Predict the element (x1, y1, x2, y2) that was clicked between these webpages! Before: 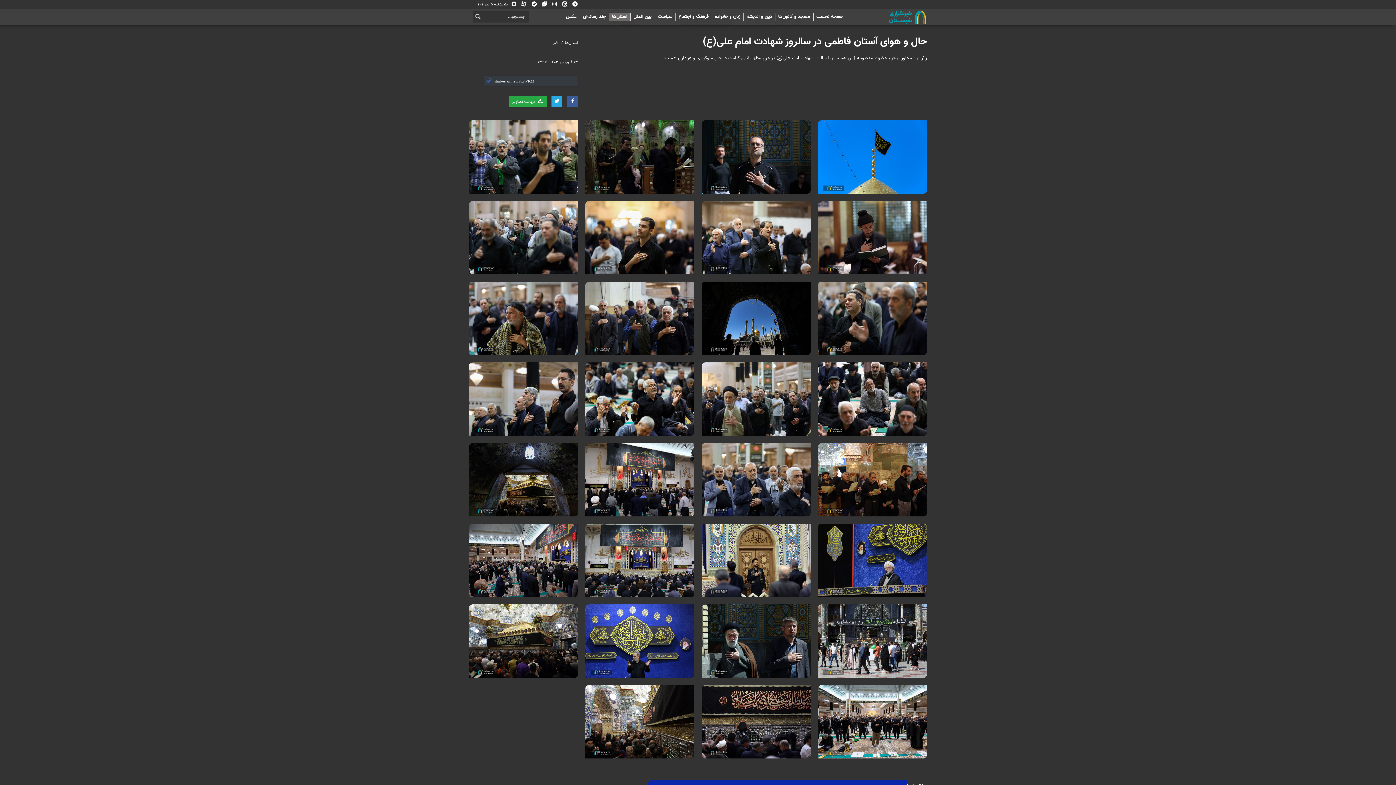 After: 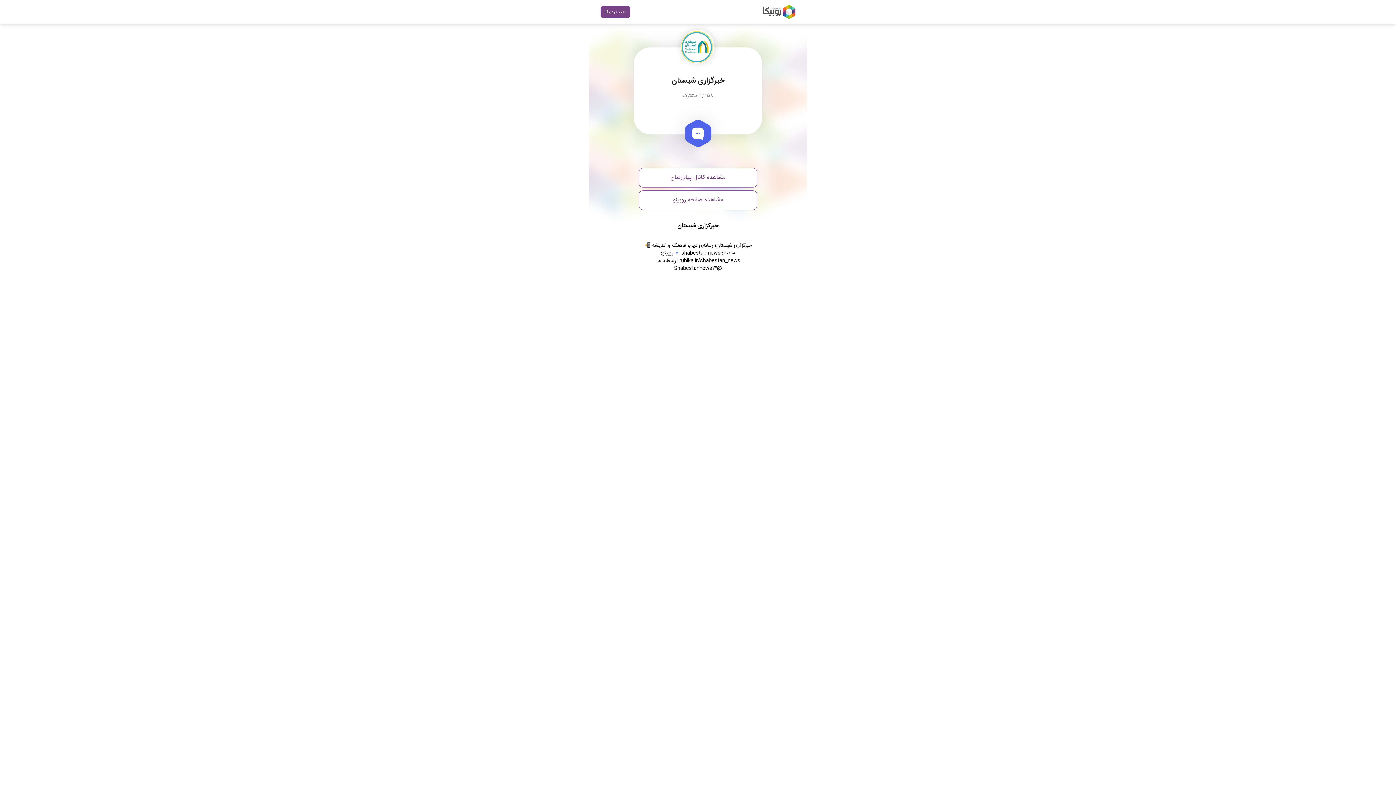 Action: bbox: (509, 1, 518, 9) label: روبیکا